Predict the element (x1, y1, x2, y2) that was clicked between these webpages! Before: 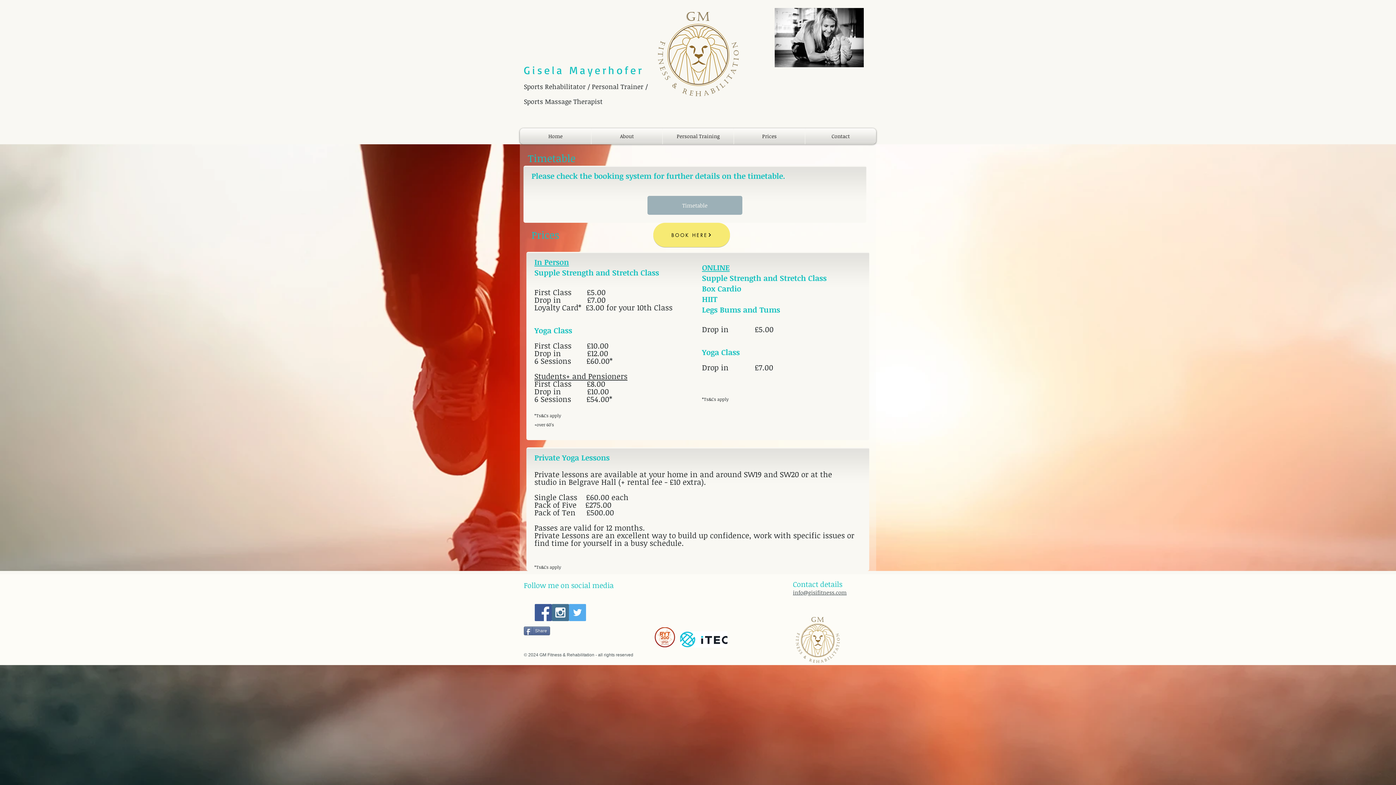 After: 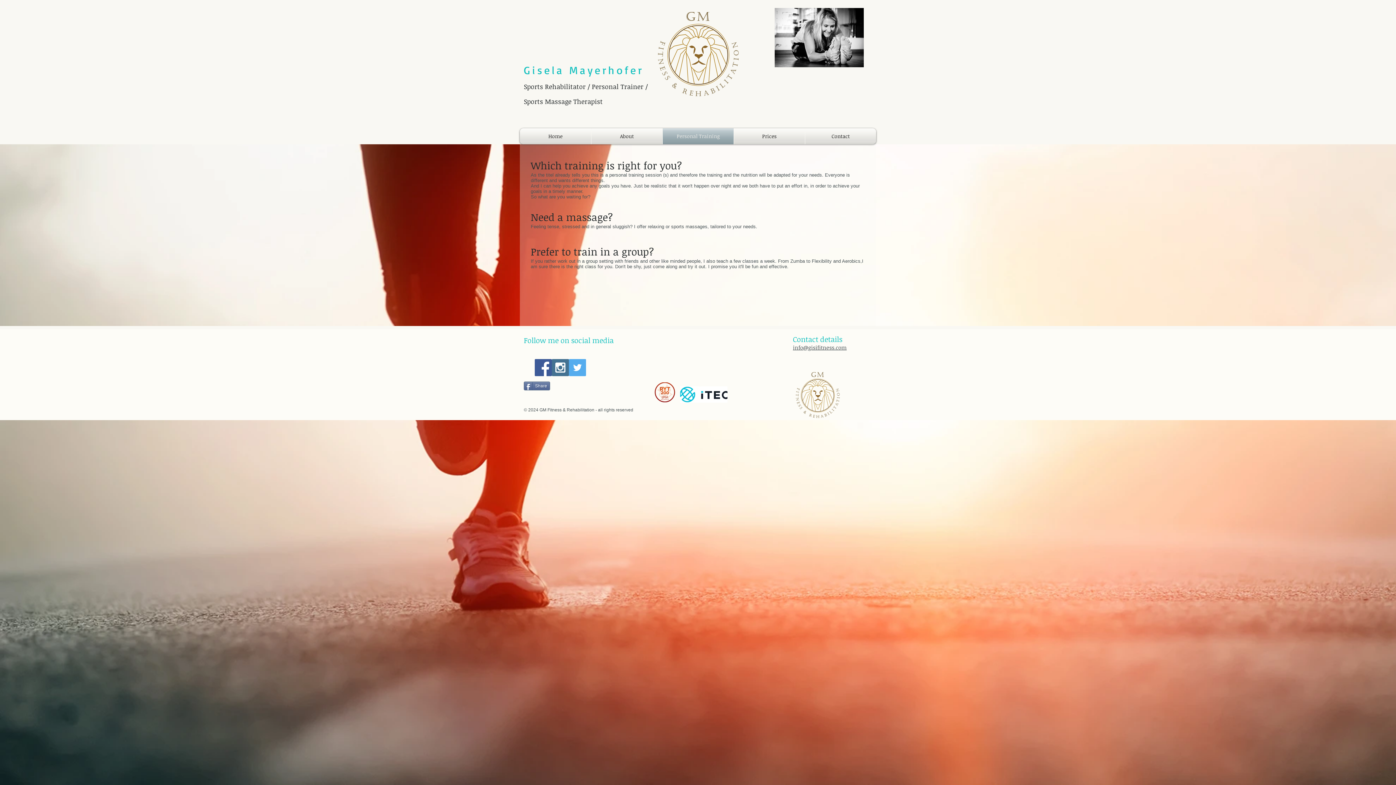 Action: bbox: (662, 128, 733, 144) label: Personal Training